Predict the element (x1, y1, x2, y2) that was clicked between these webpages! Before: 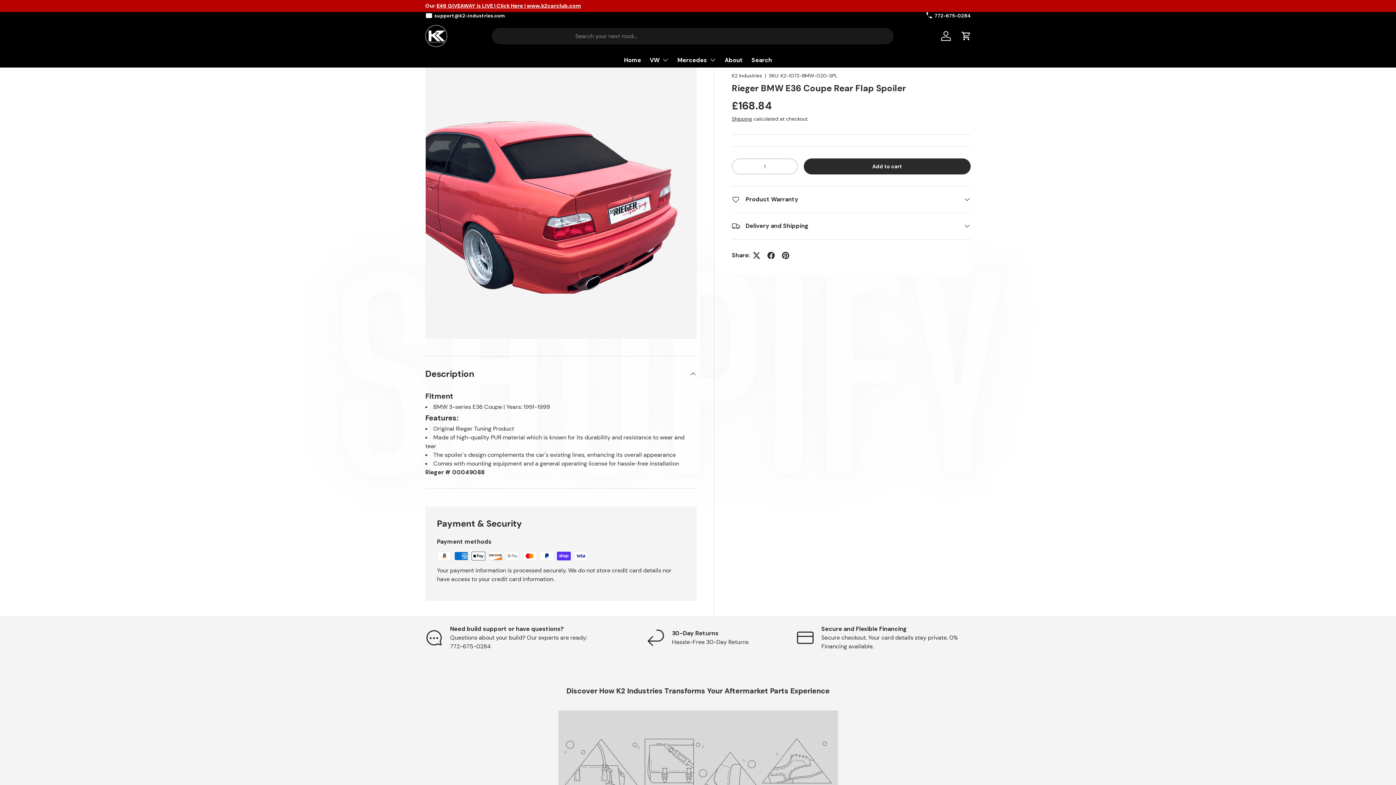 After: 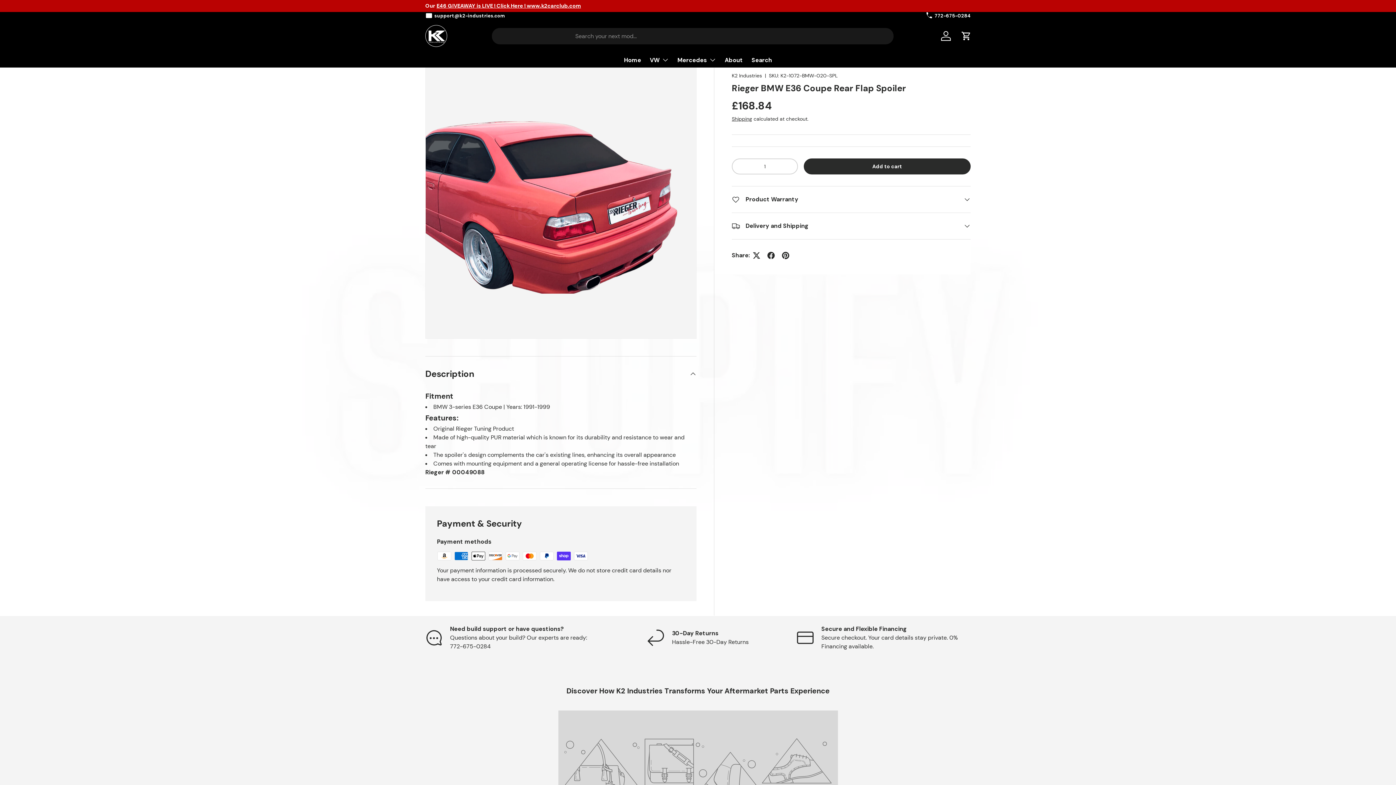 Action: bbox: (434, 12, 504, 19) label: support@k2-industries.com